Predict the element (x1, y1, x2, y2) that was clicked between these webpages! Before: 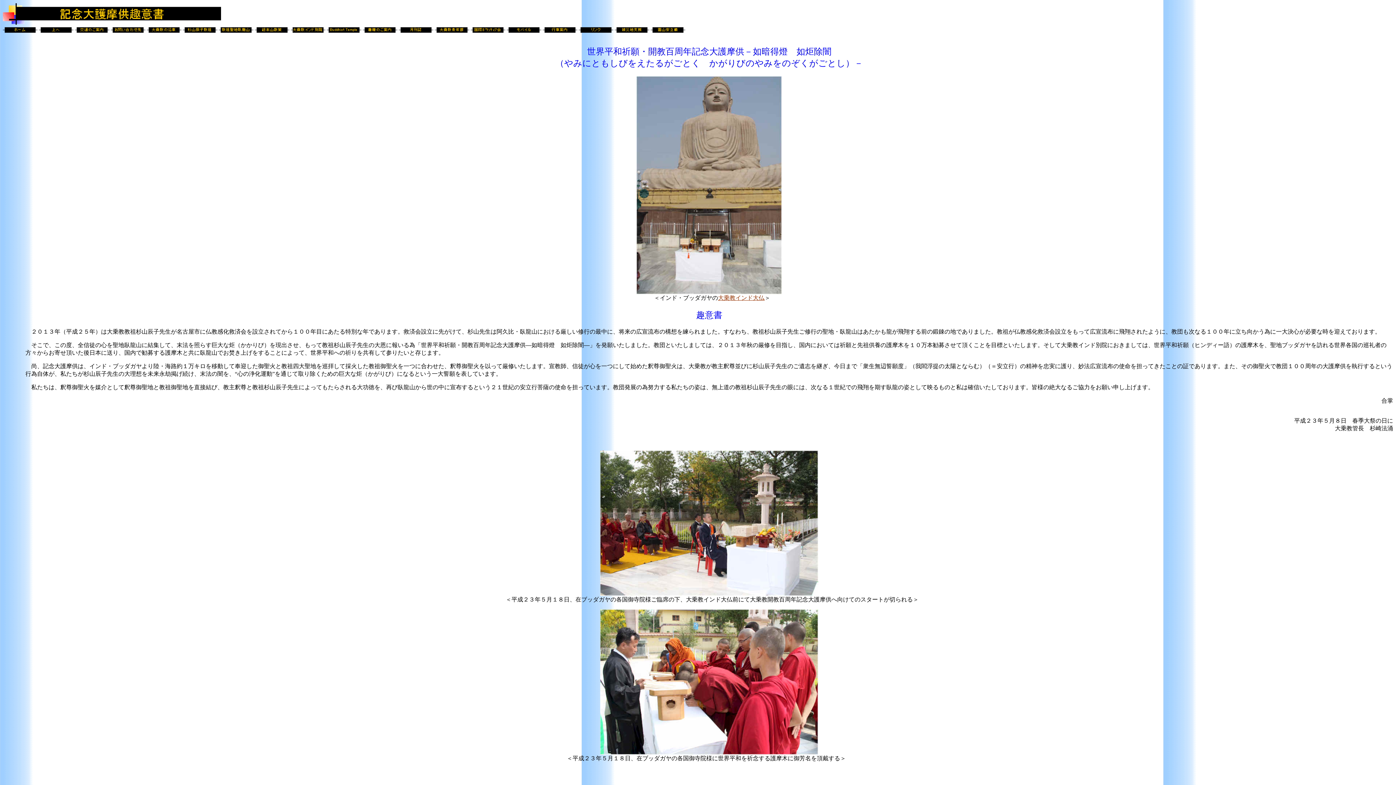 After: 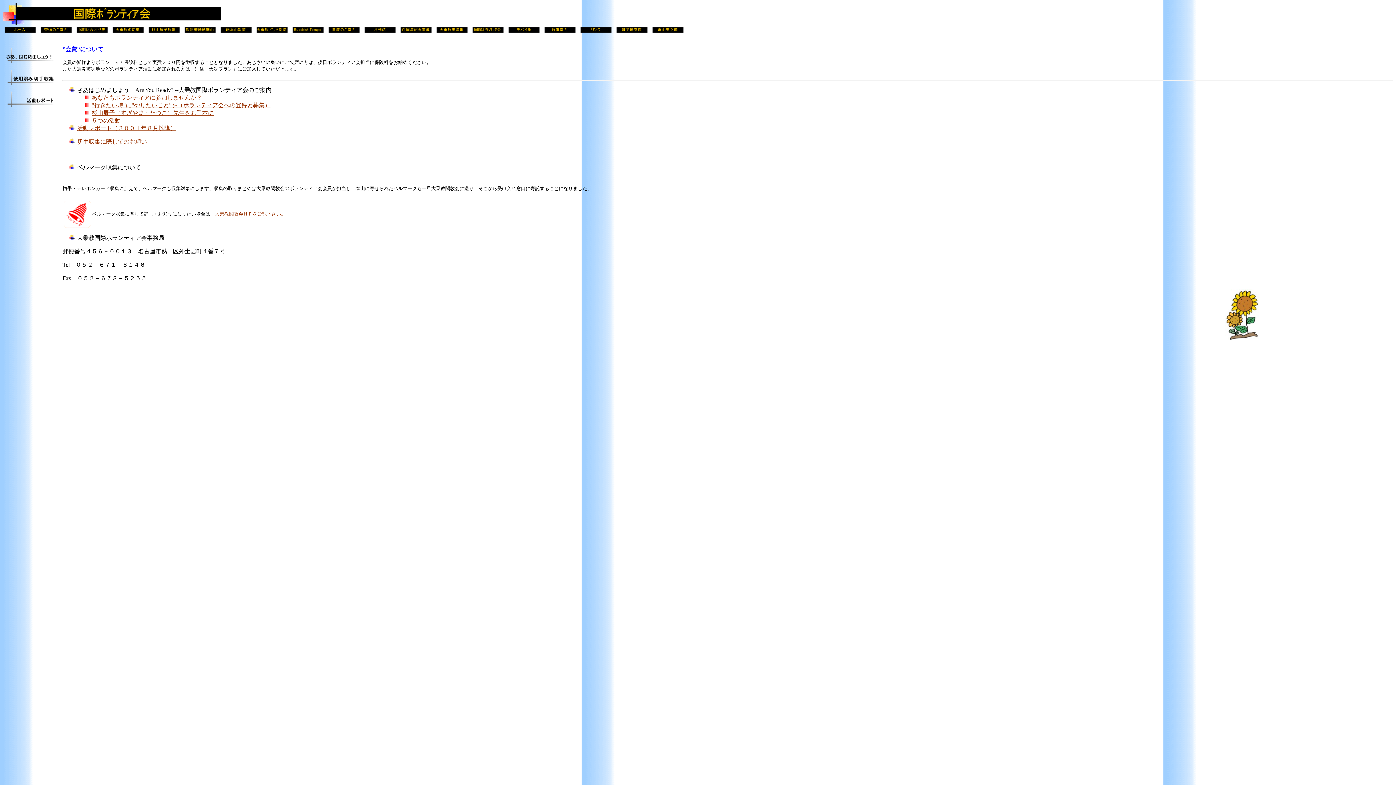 Action: bbox: (470, 24, 505, 30)